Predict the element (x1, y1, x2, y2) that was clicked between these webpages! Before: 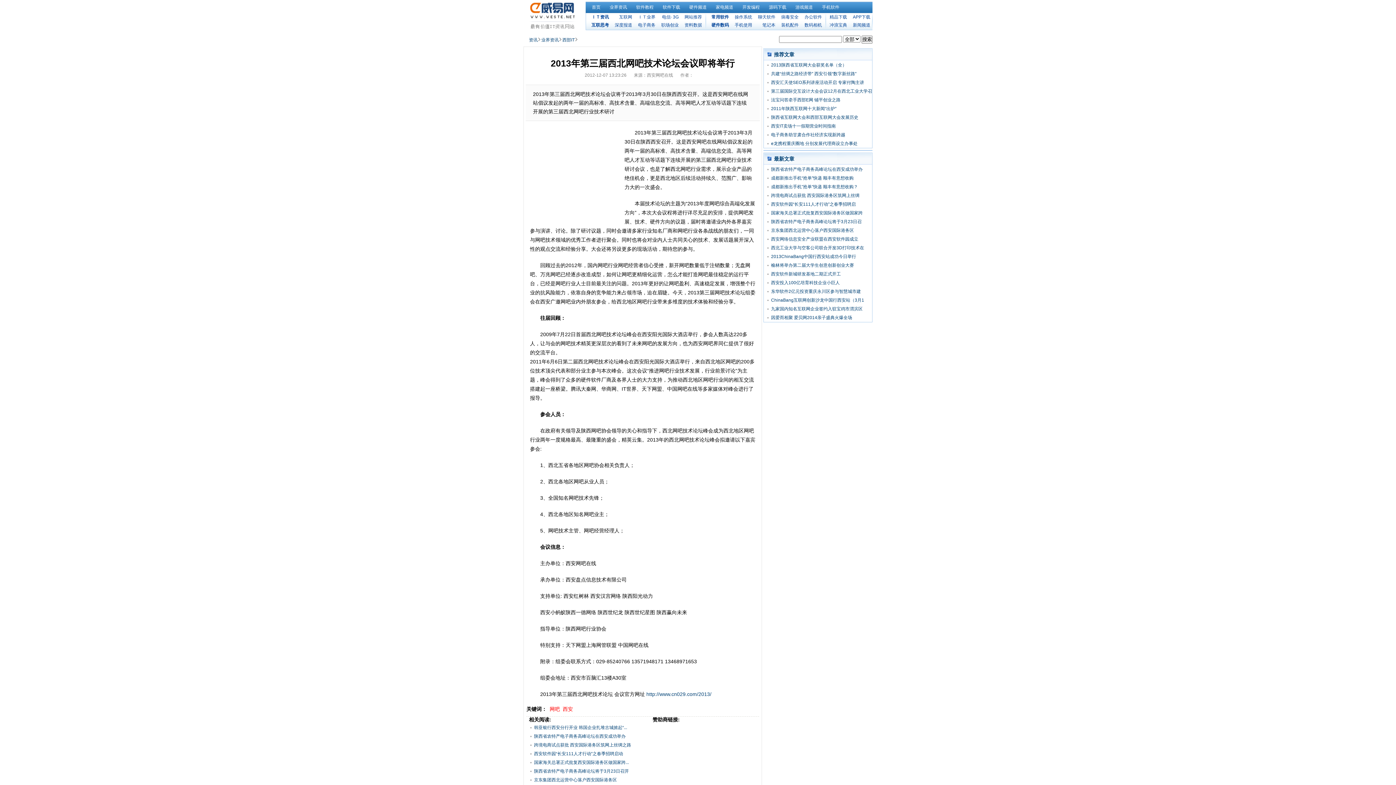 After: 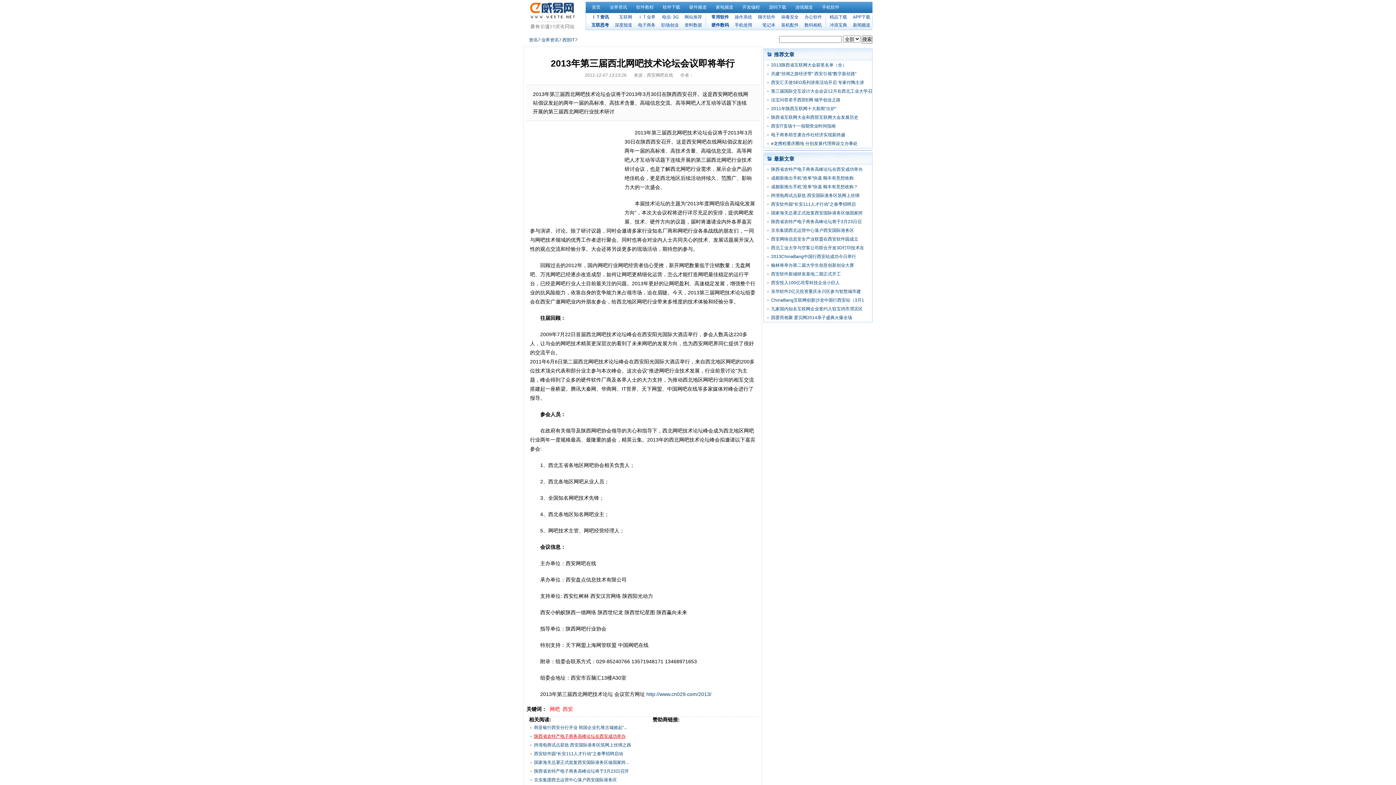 Action: bbox: (534, 734, 625, 739) label: 陕西省农特产电子商务高峰论坛在西安成功举办